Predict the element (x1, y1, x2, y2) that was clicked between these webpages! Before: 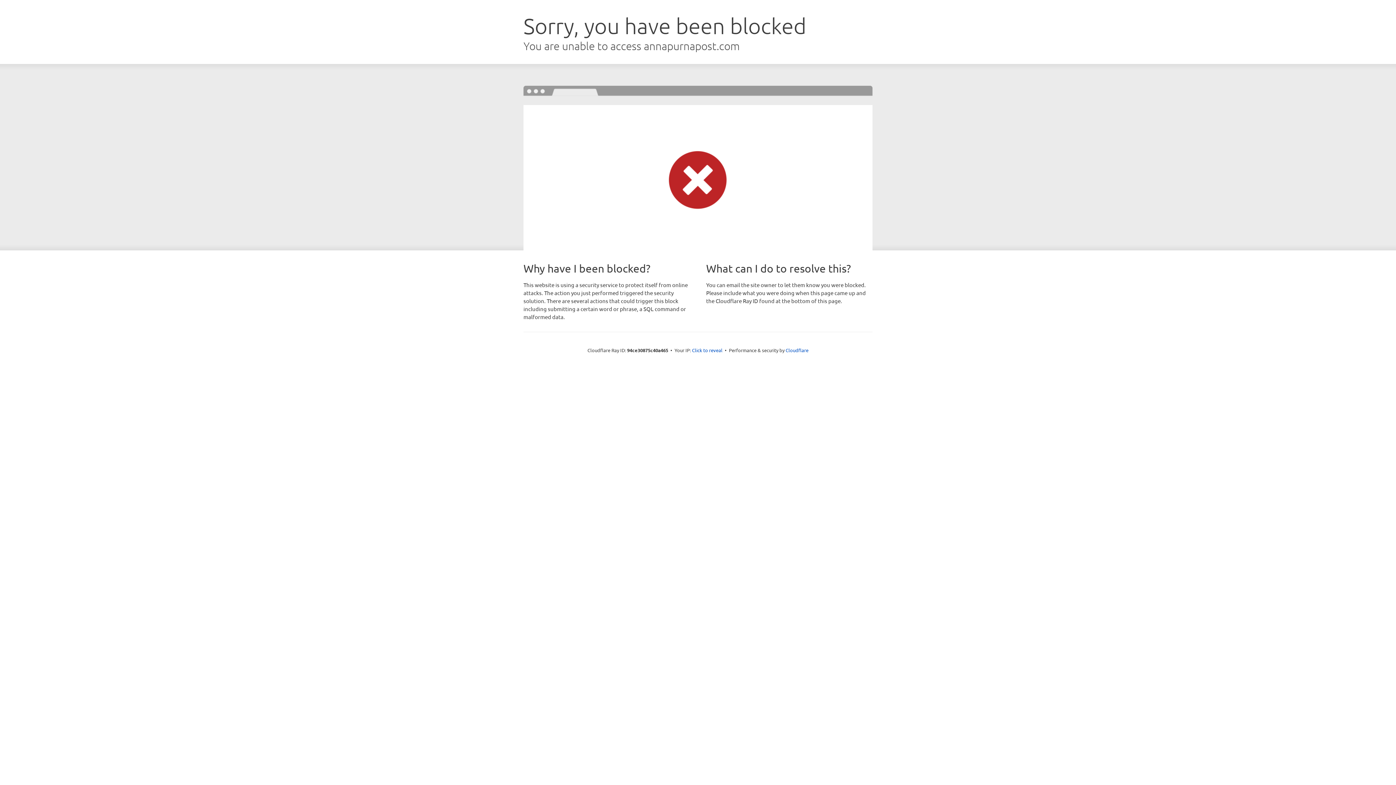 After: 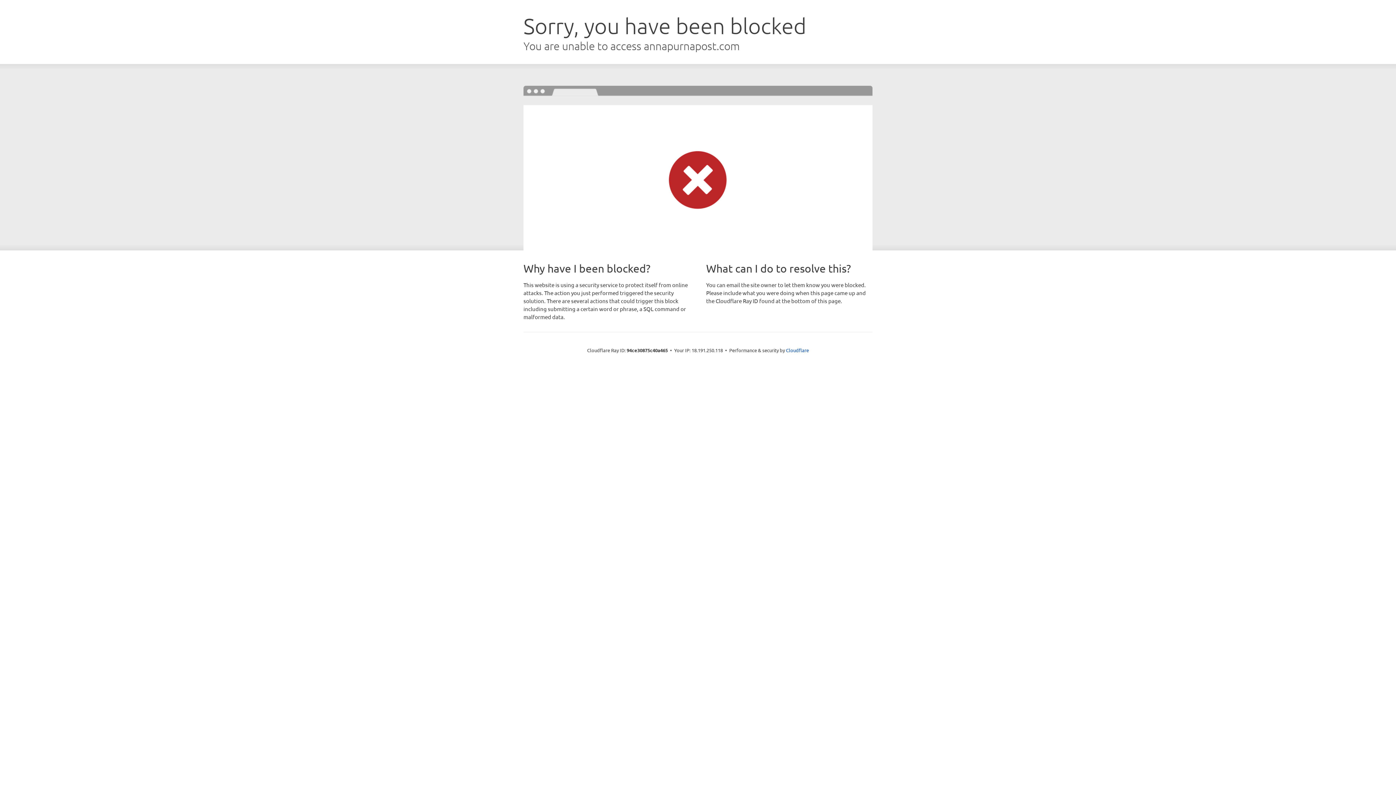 Action: label: Click to reveal bbox: (692, 346, 722, 353)